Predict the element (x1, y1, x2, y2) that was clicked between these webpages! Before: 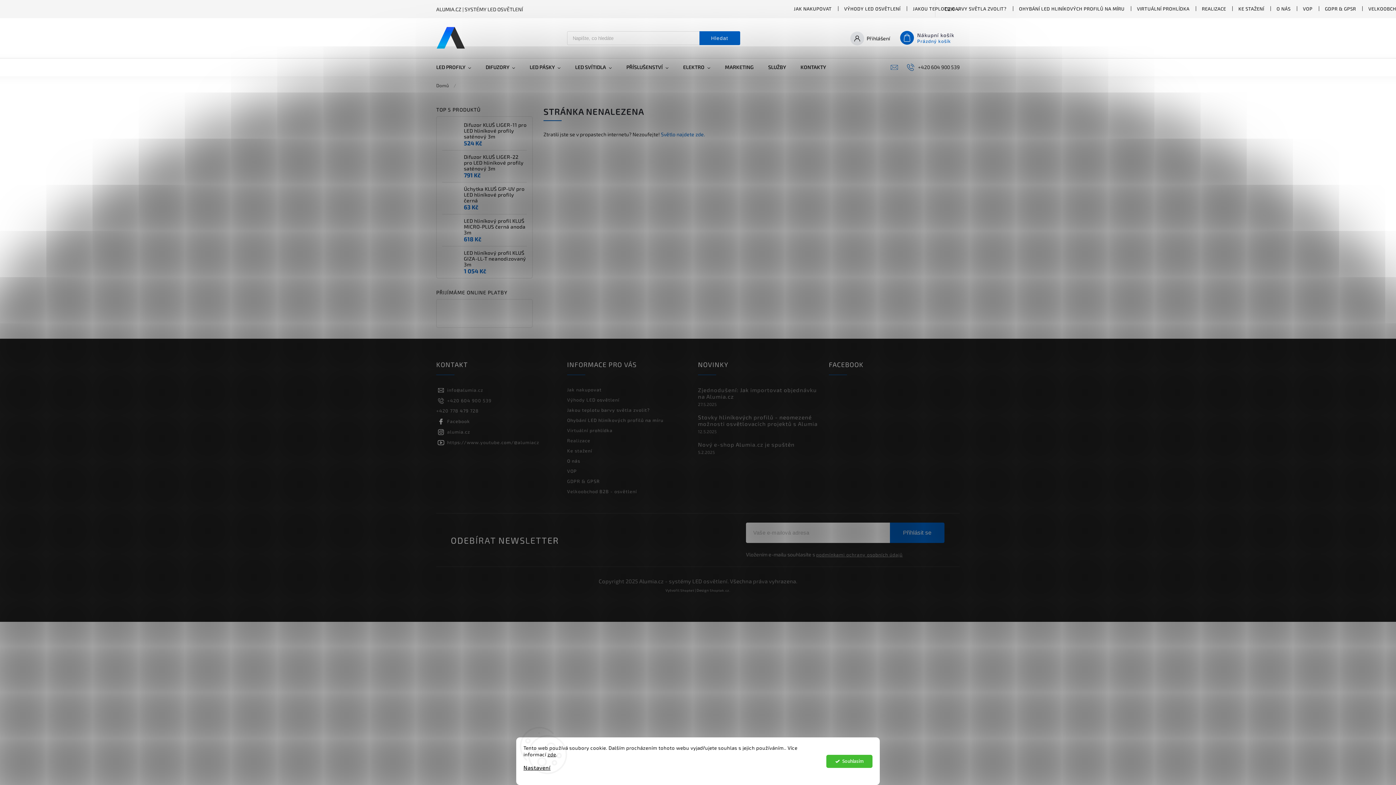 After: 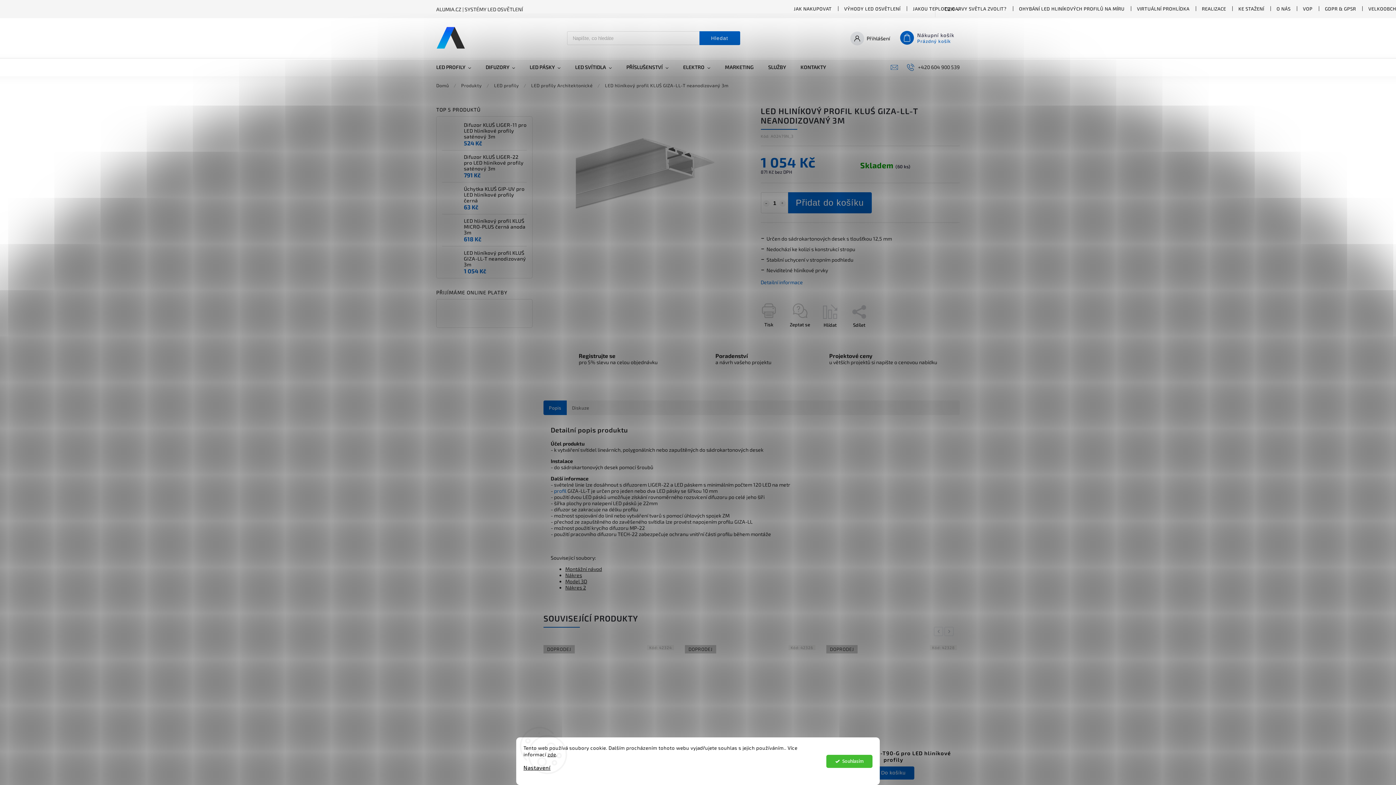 Action: bbox: (442, 253, 460, 271)